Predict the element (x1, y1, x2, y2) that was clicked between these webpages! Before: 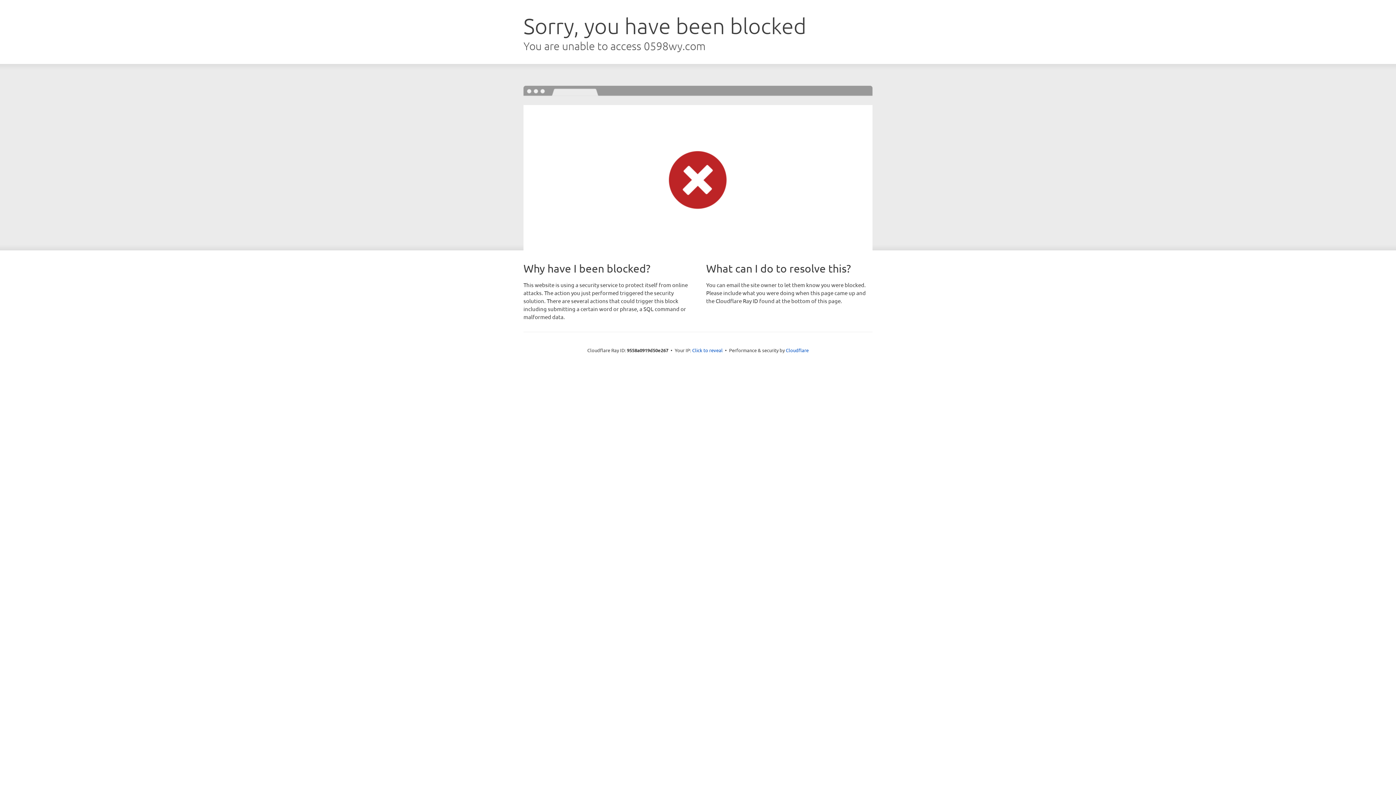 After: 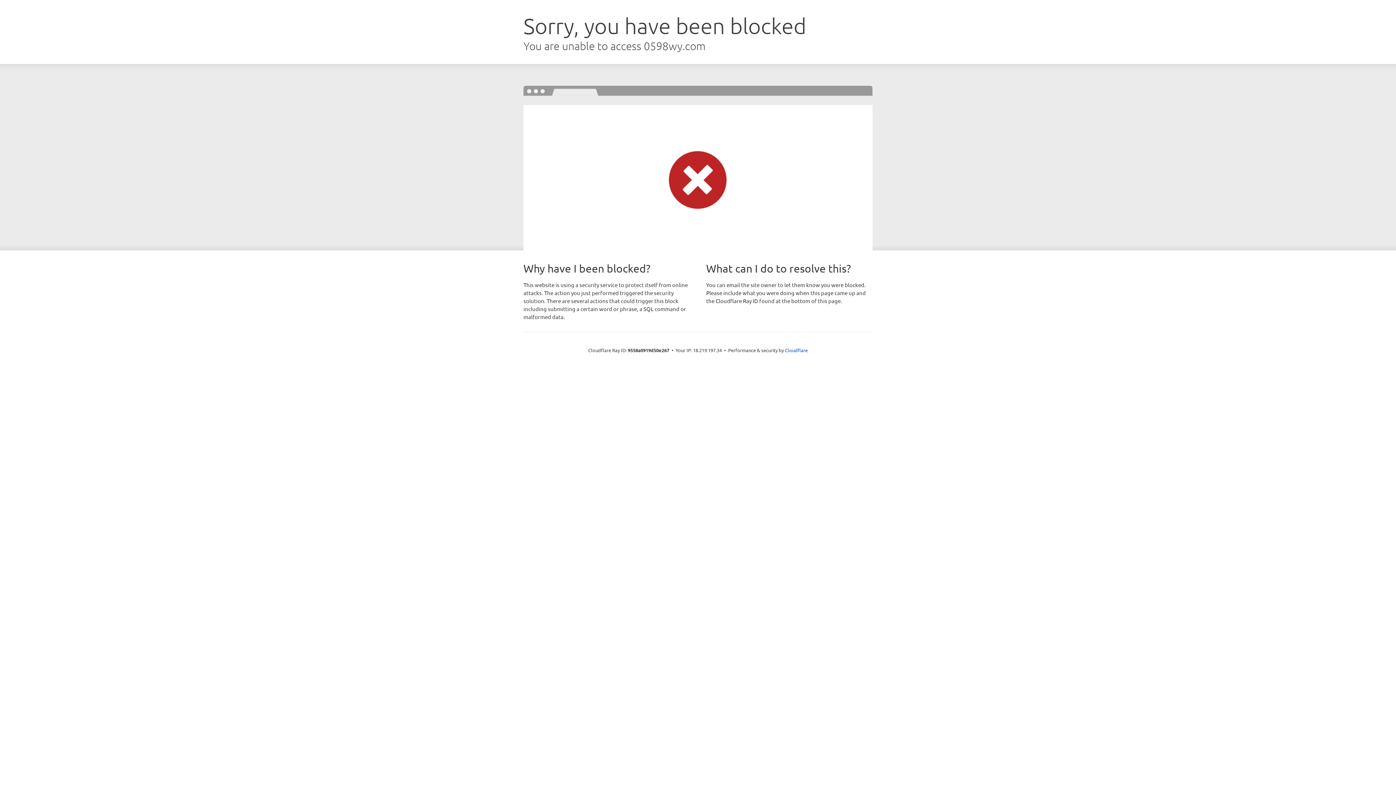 Action: bbox: (692, 346, 722, 353) label: Click to reveal